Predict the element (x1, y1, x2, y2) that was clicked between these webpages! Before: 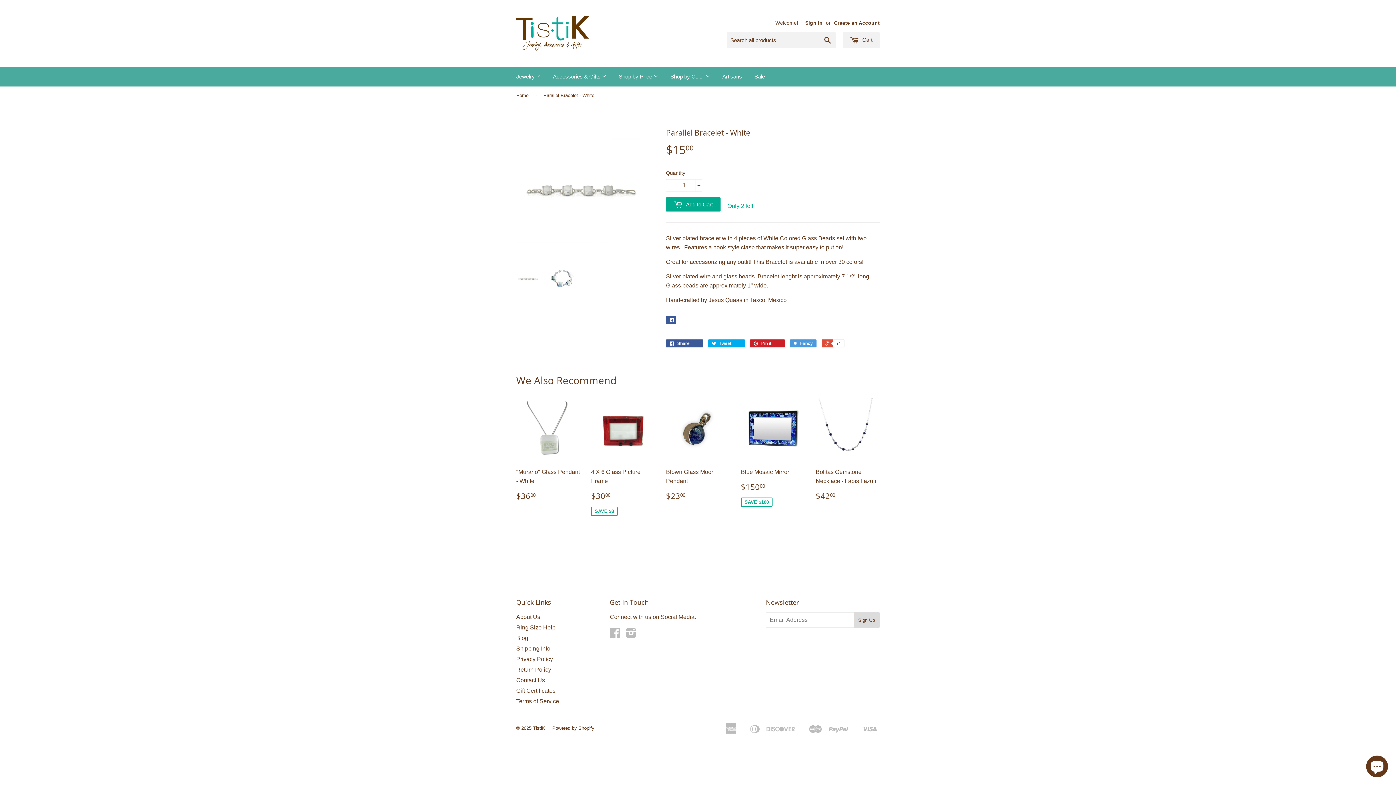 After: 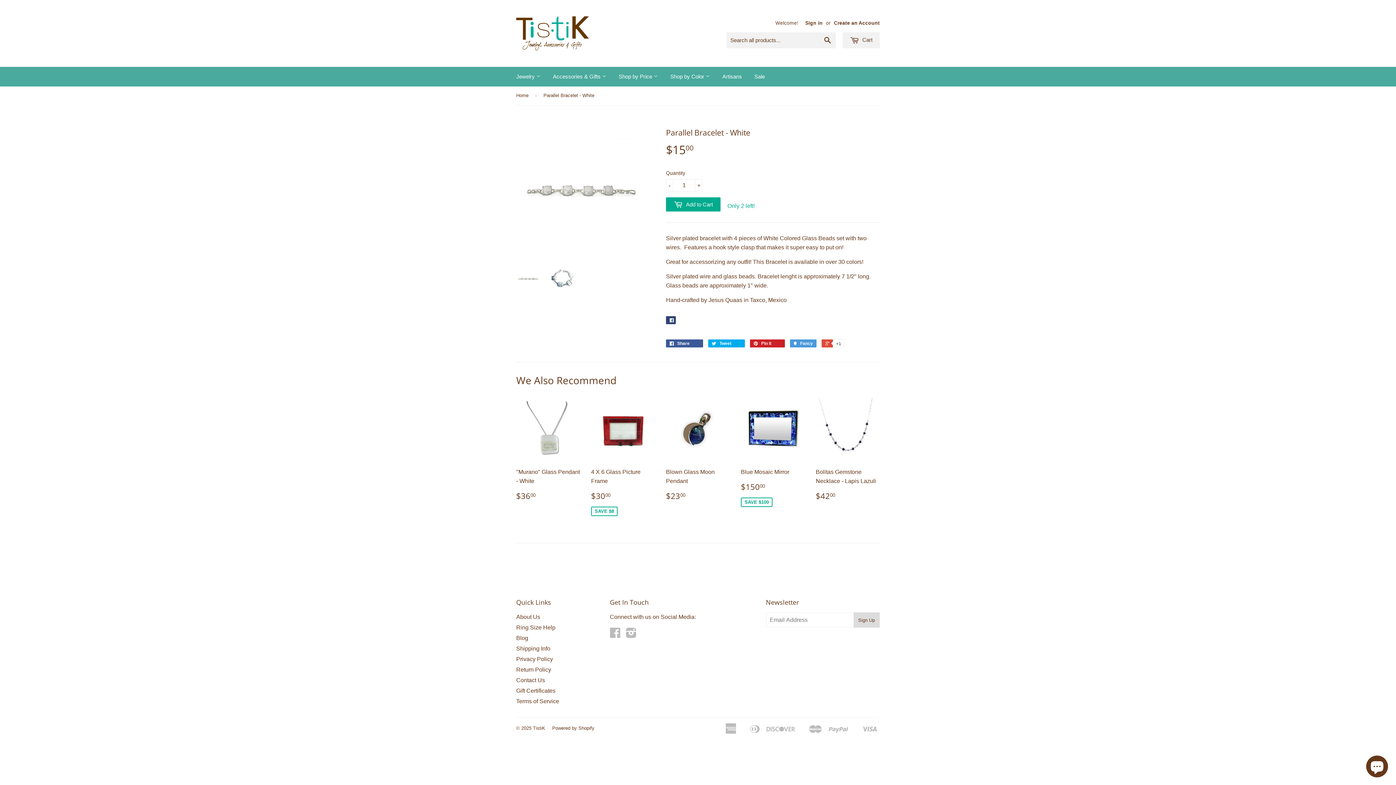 Action: bbox: (666, 316, 676, 324)